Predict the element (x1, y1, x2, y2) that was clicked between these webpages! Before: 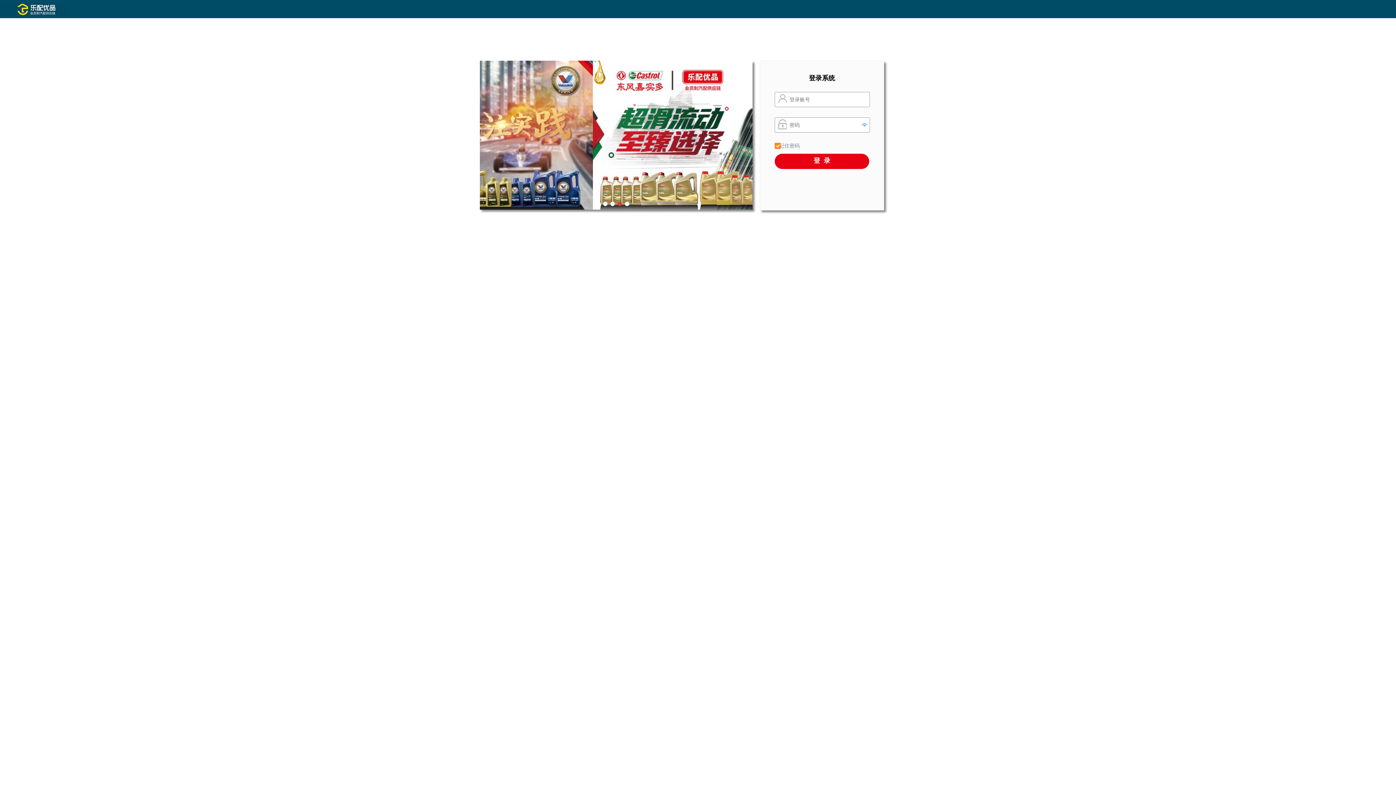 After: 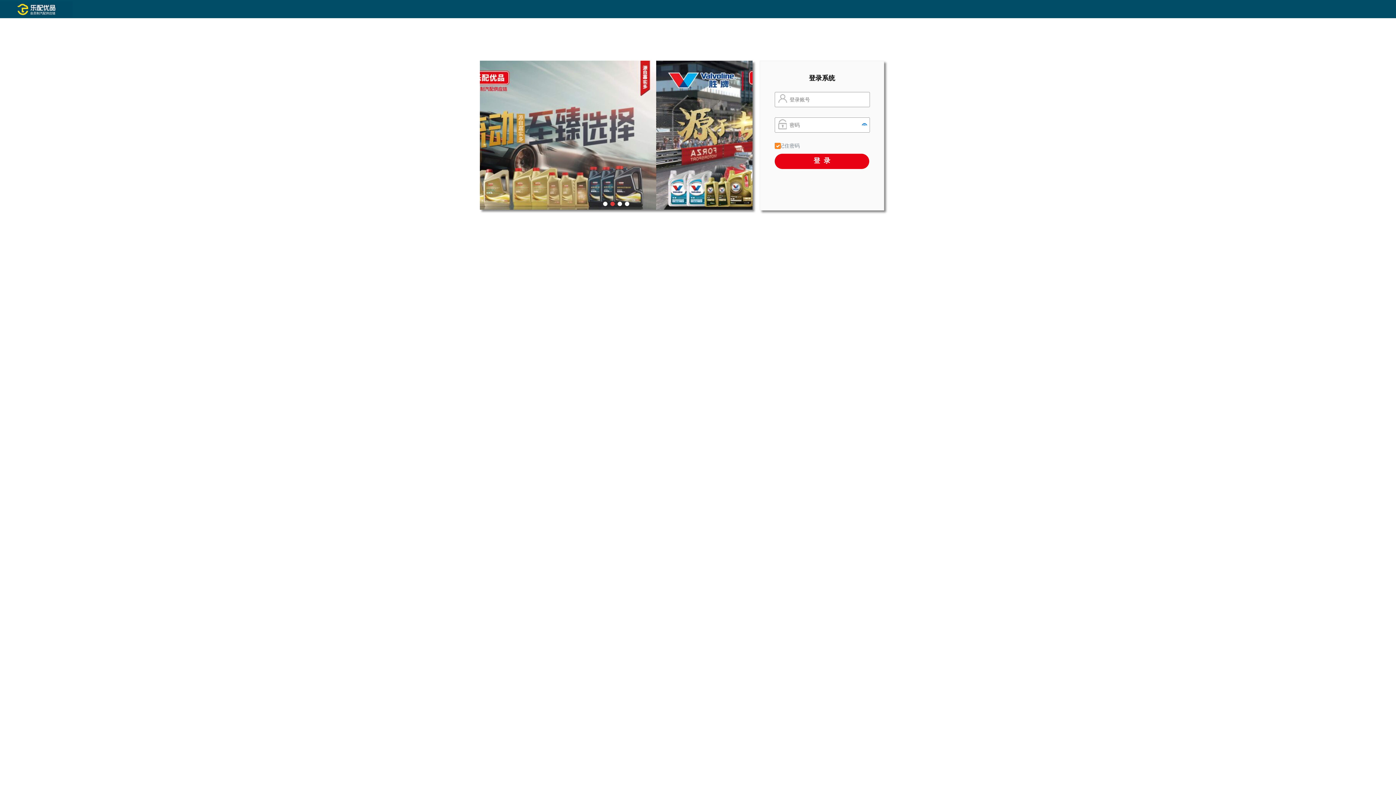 Action: bbox: (859, 120, 869, 130)